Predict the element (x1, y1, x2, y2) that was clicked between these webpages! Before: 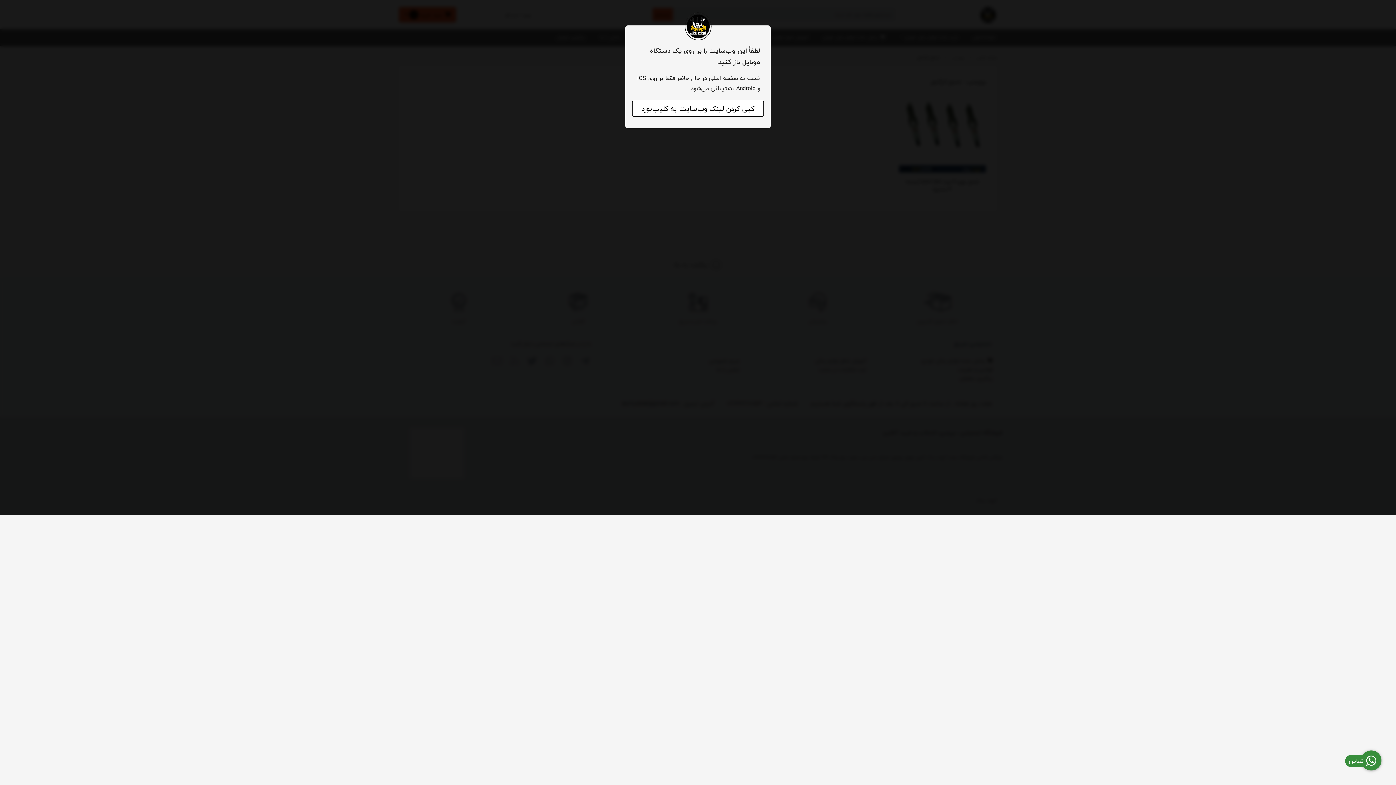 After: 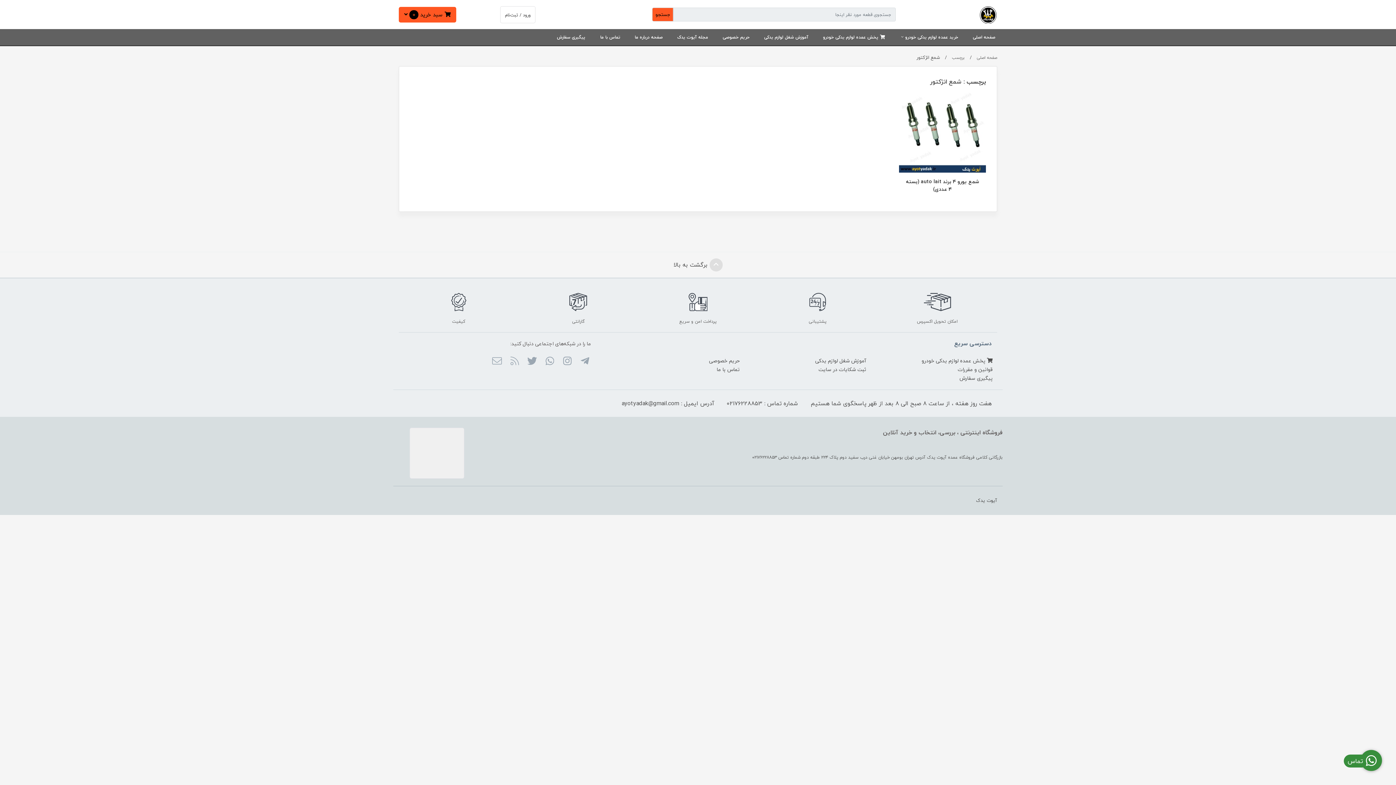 Action: bbox: (1361, 750, 1381, 770) label: تماس